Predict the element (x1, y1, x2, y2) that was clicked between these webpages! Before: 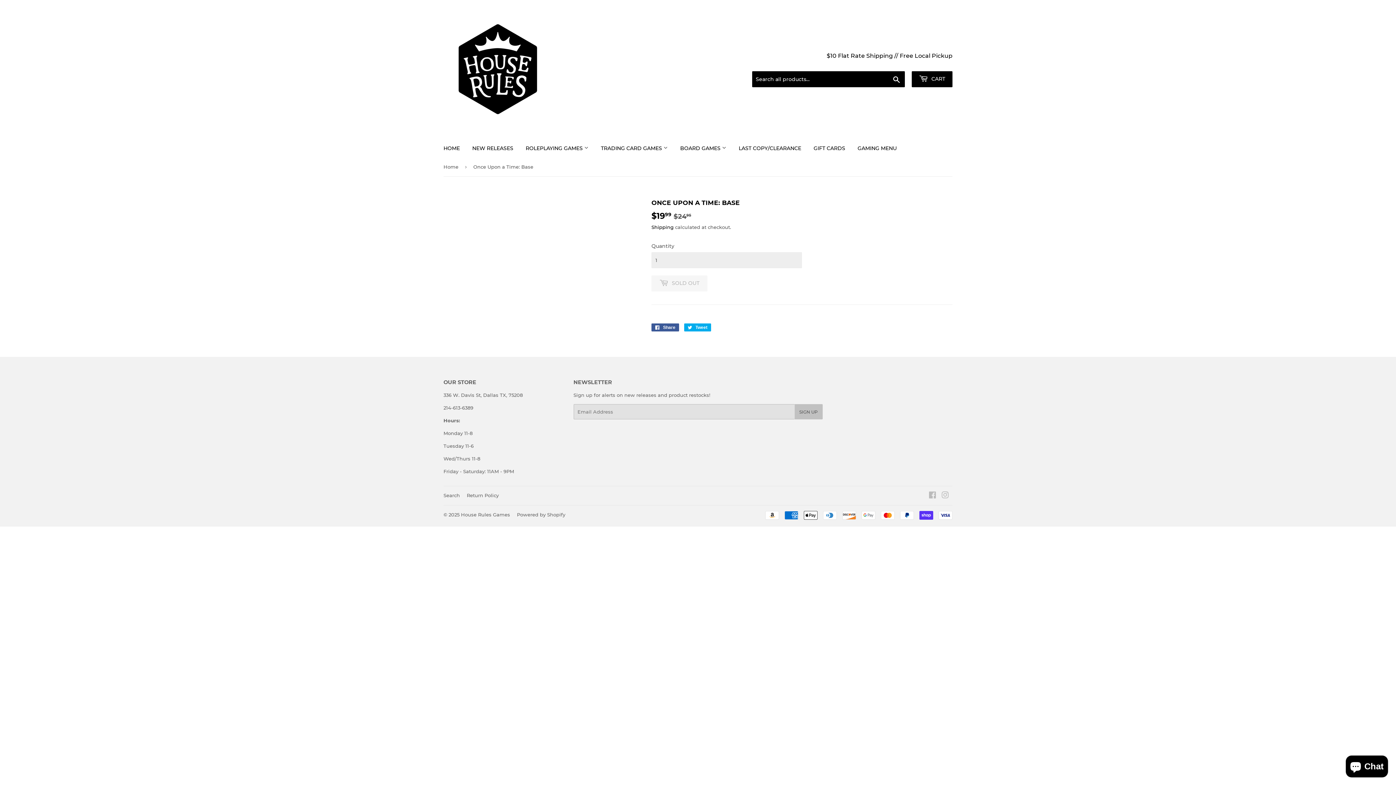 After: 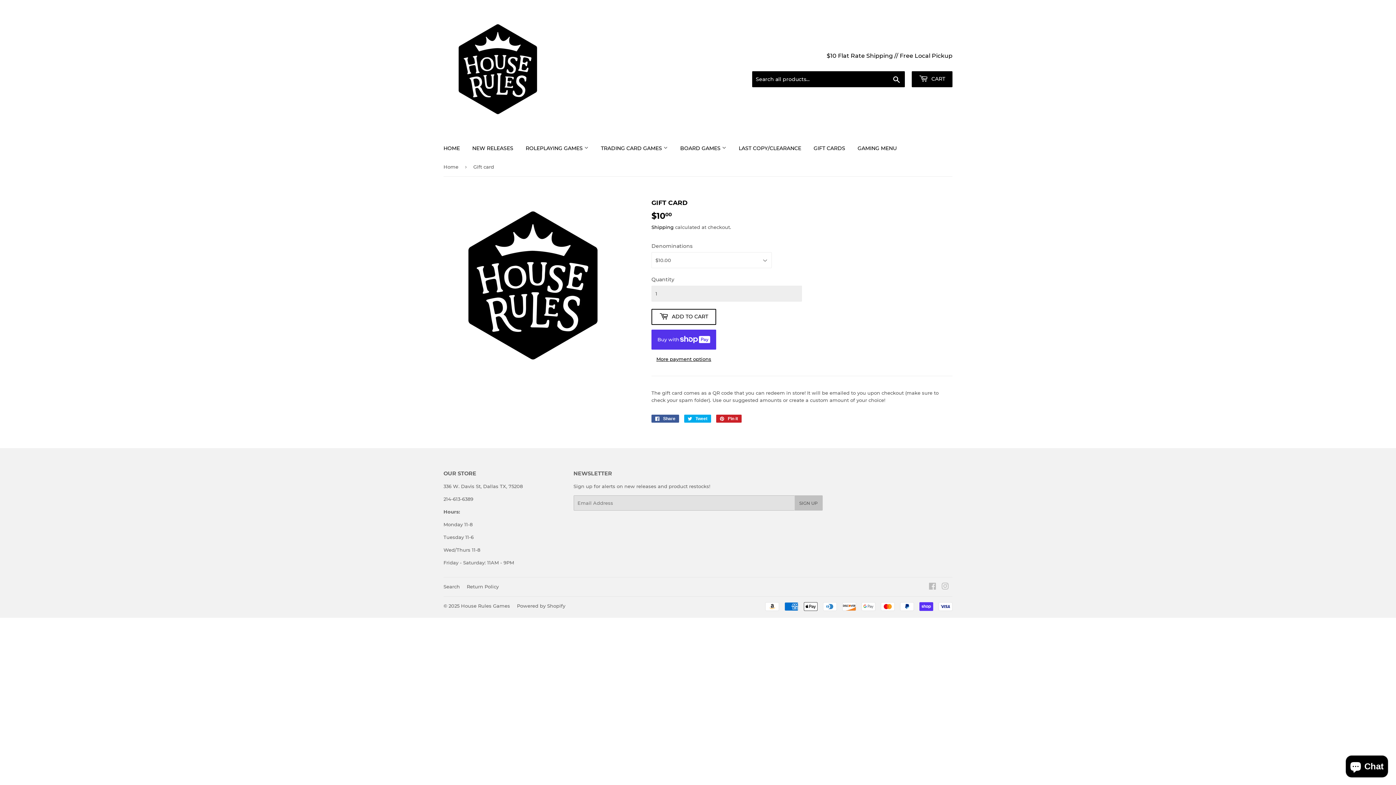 Action: label: GIFT CARDS bbox: (808, 138, 850, 157)